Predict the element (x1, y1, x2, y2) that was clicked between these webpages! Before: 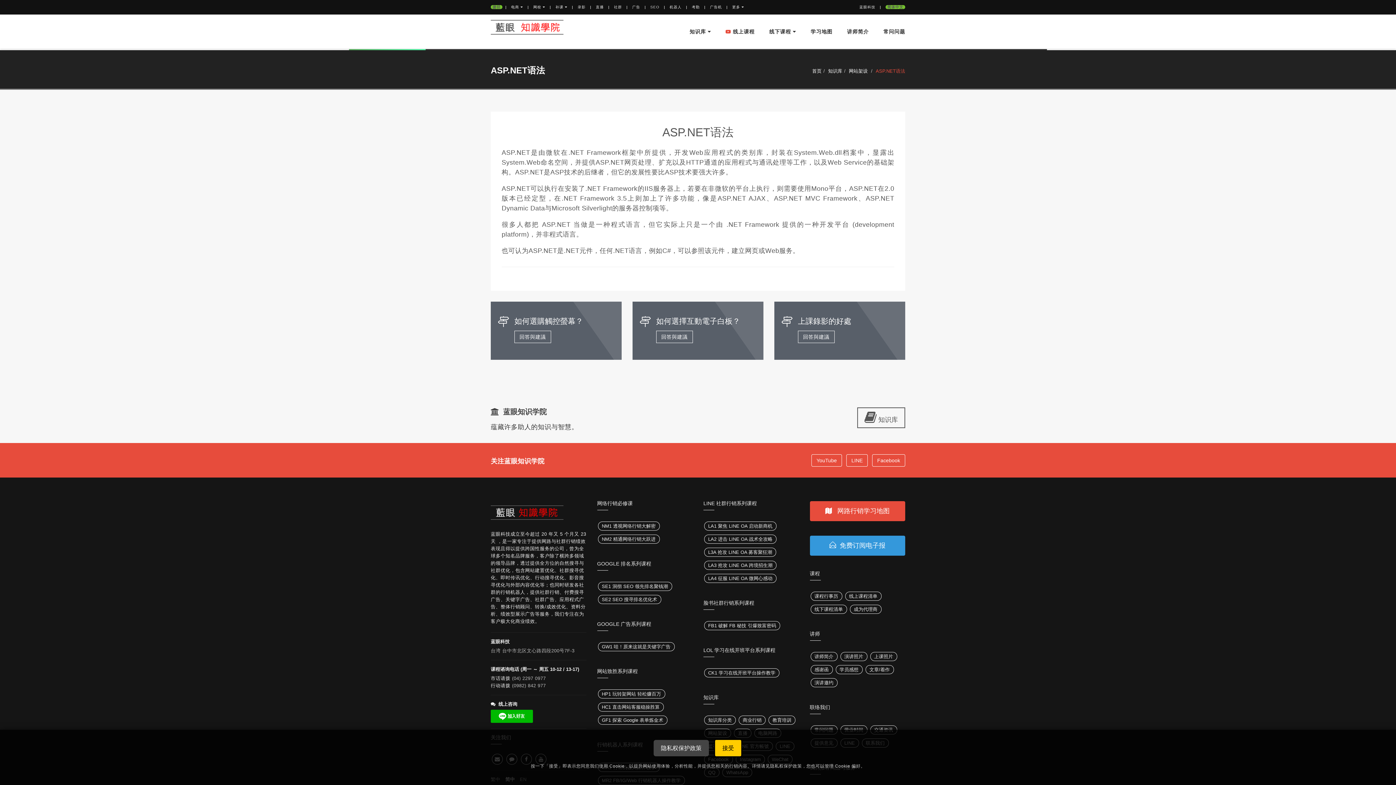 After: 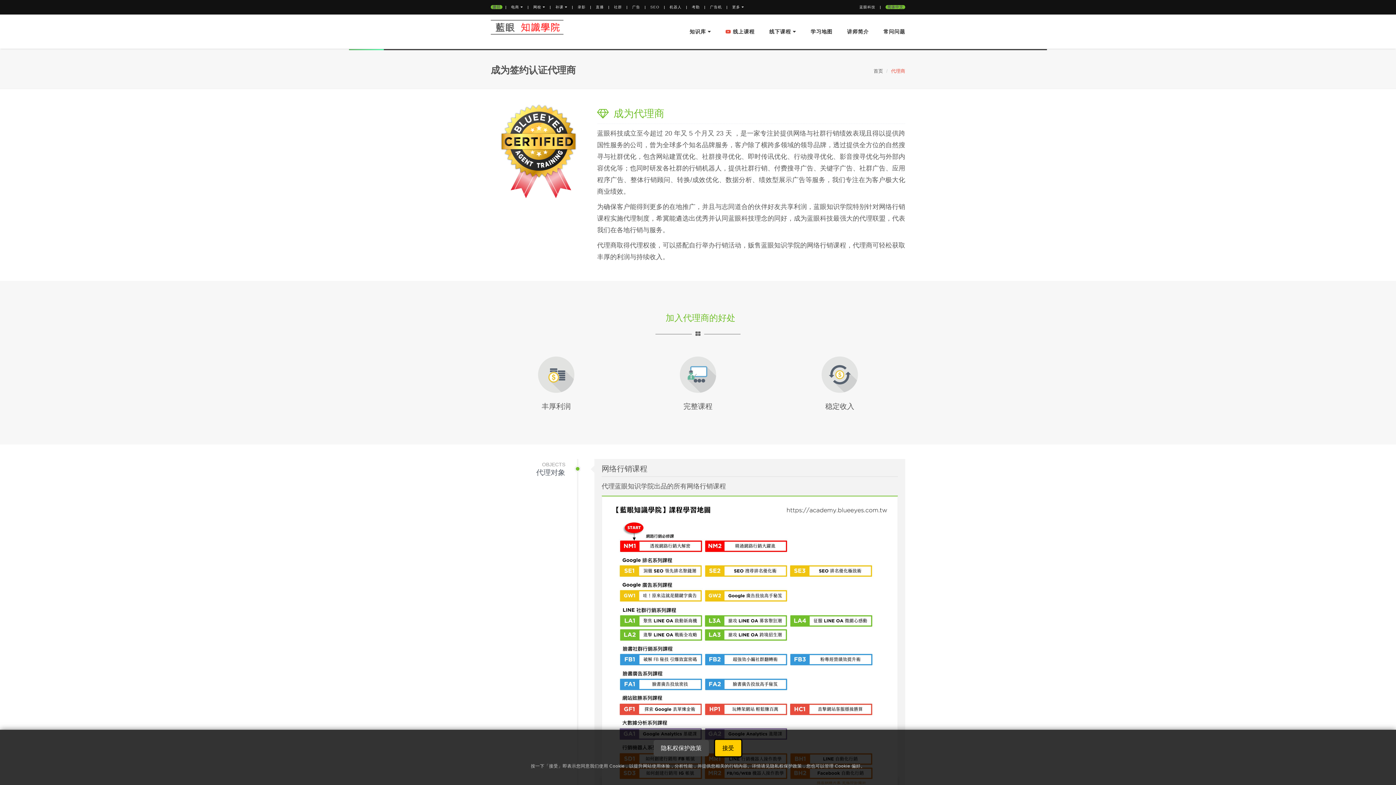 Action: bbox: (850, 605, 881, 614) label: 成为代理商